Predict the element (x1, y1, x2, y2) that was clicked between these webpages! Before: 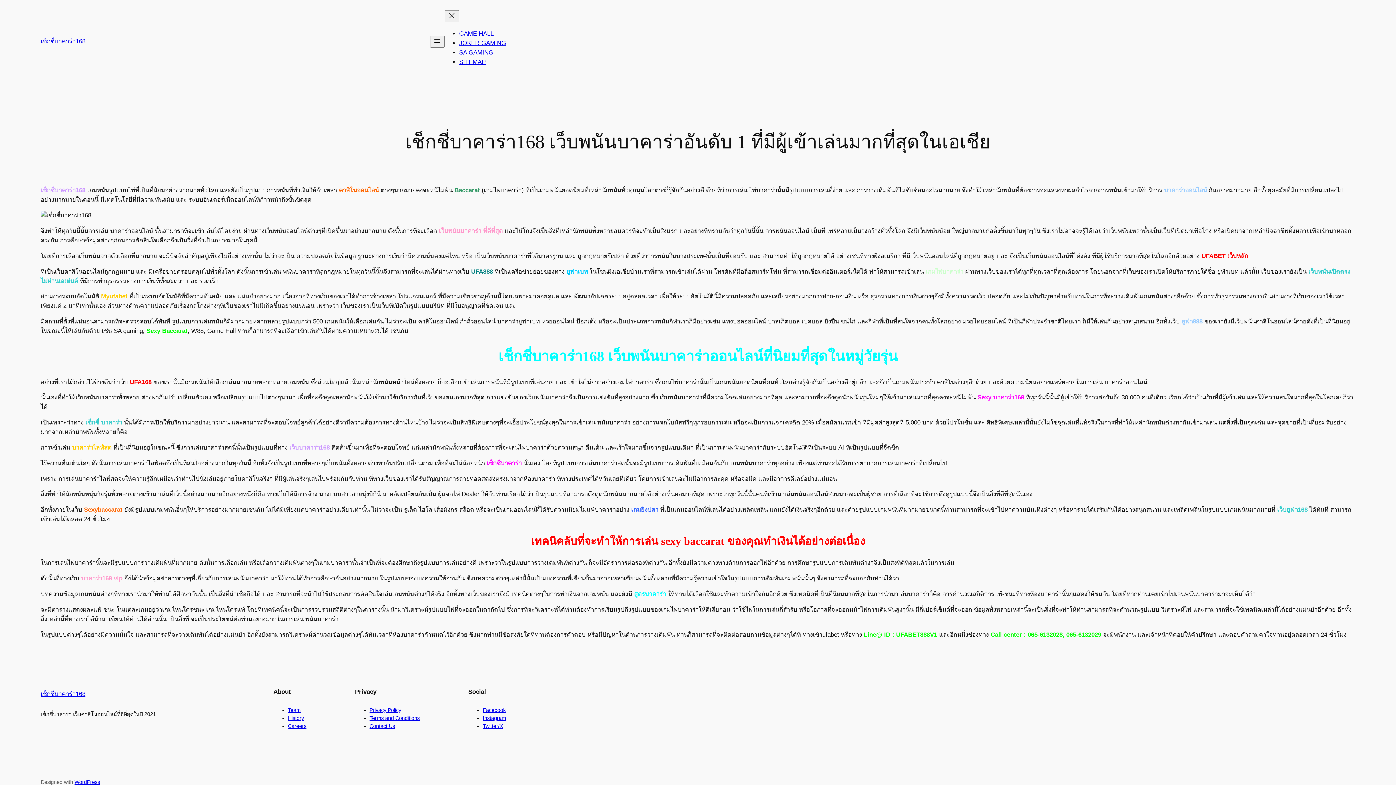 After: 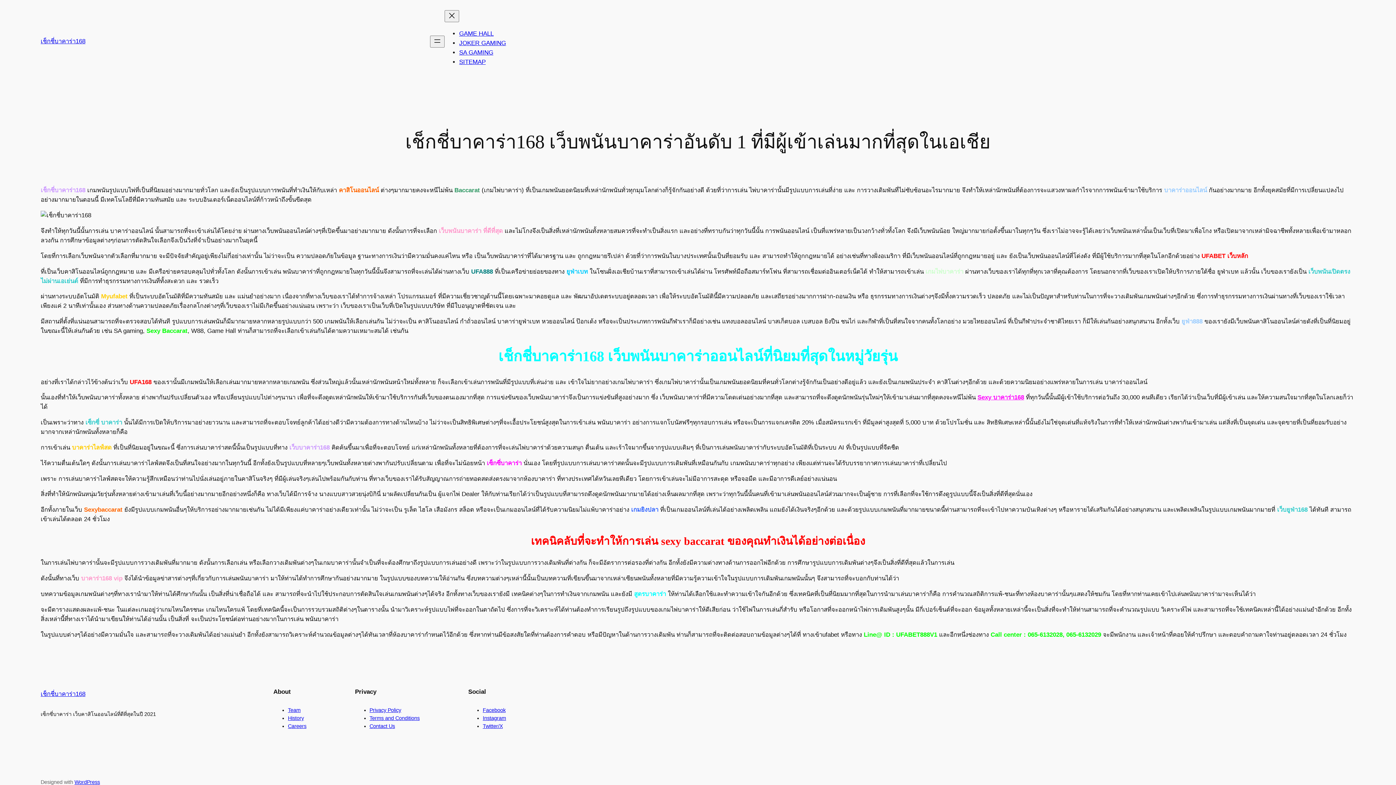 Action: bbox: (482, 707, 505, 713) label: Facebook